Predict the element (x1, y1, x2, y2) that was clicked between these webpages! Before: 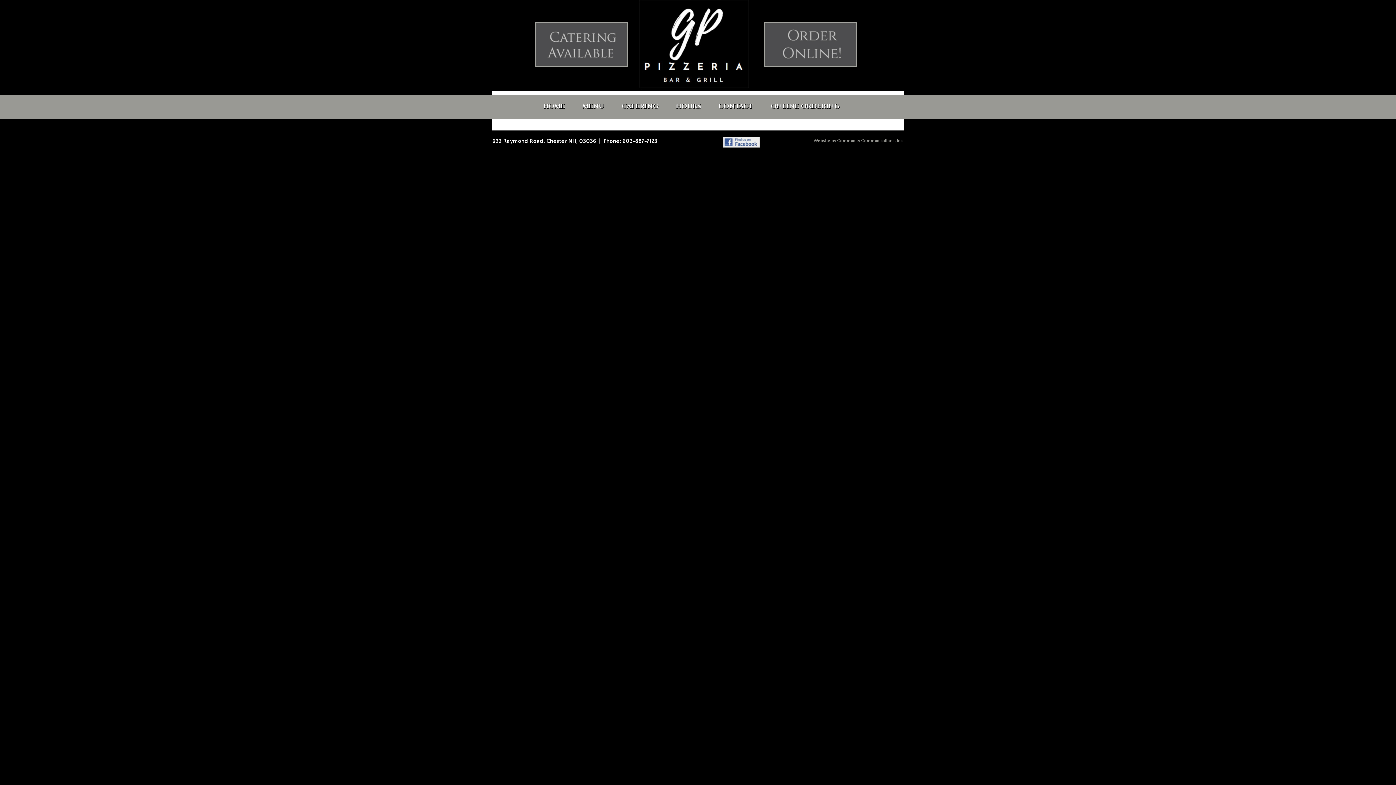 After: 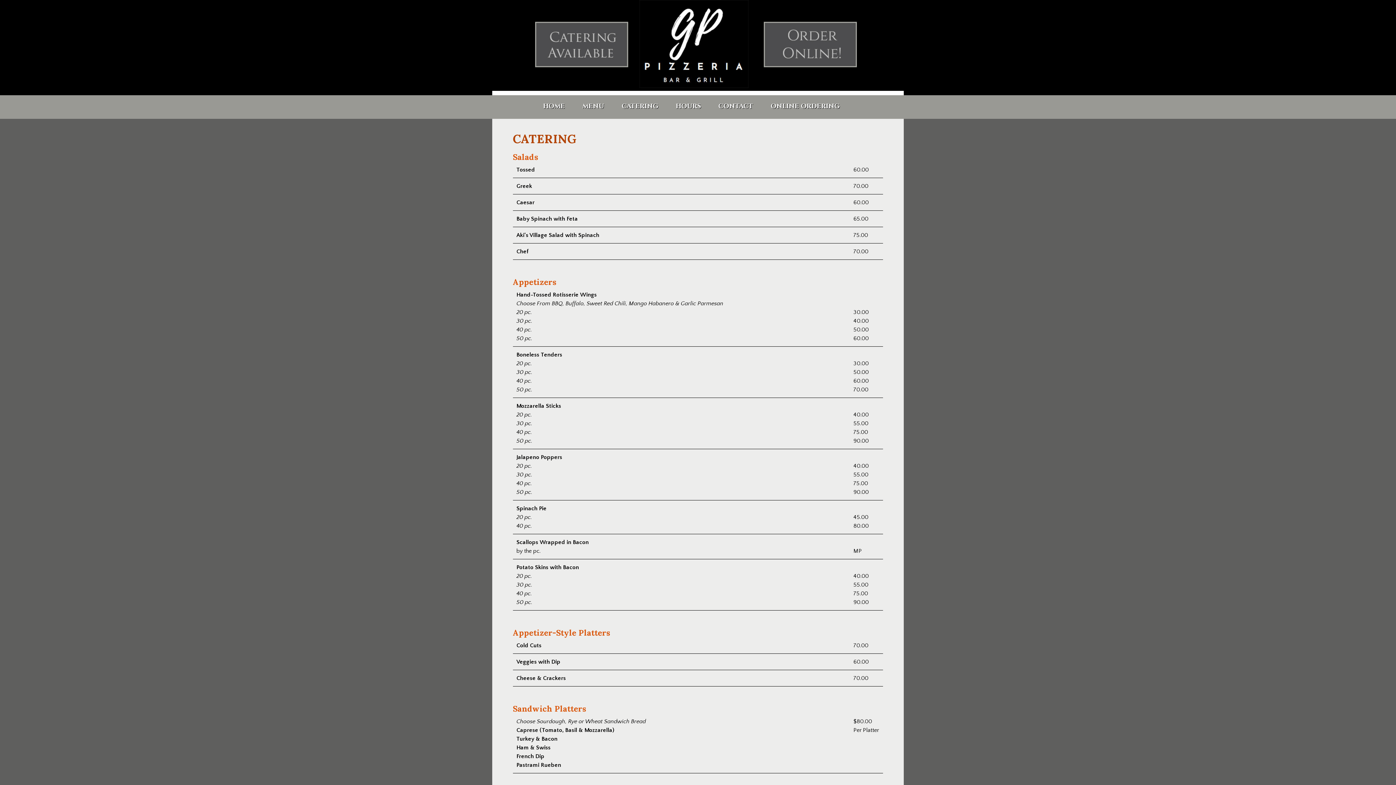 Action: label: CATERING bbox: (613, 95, 667, 117)